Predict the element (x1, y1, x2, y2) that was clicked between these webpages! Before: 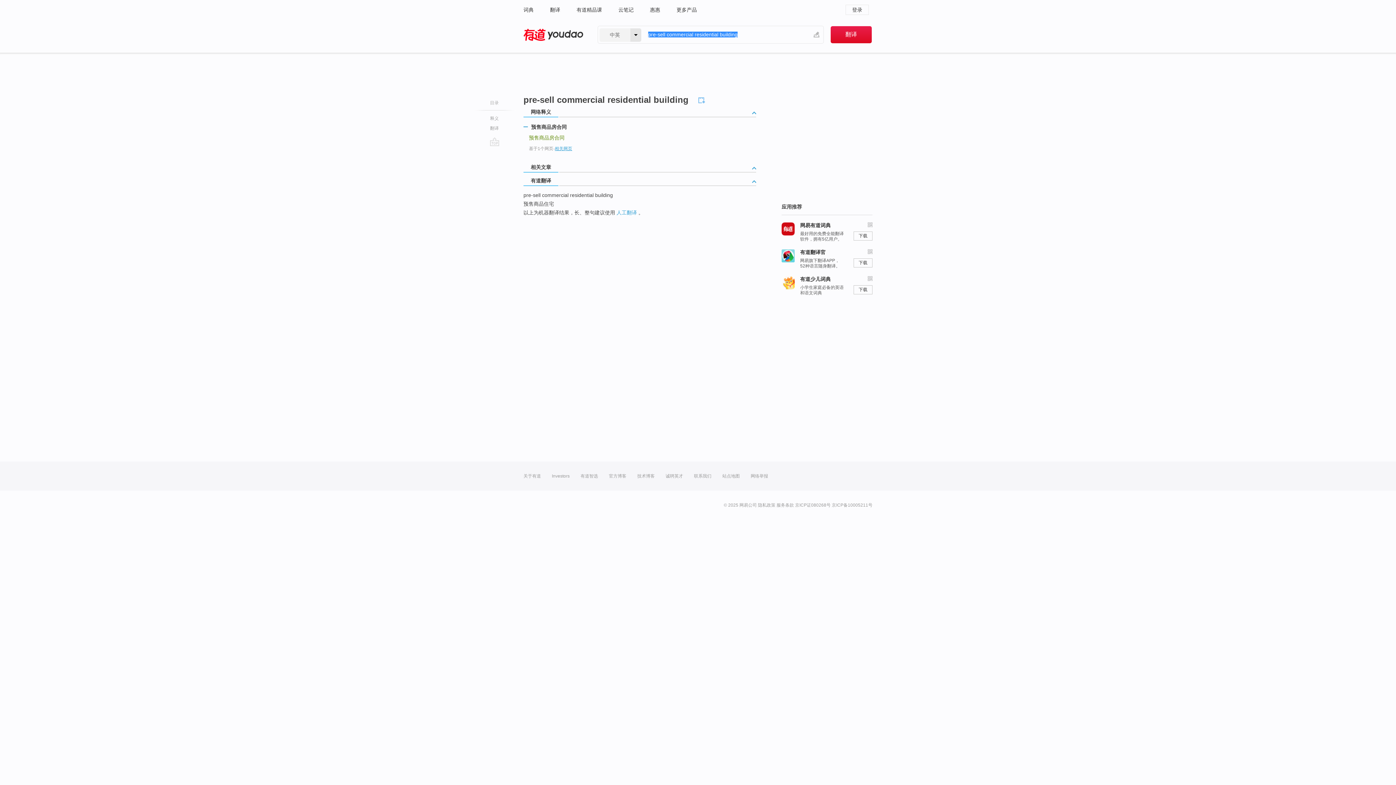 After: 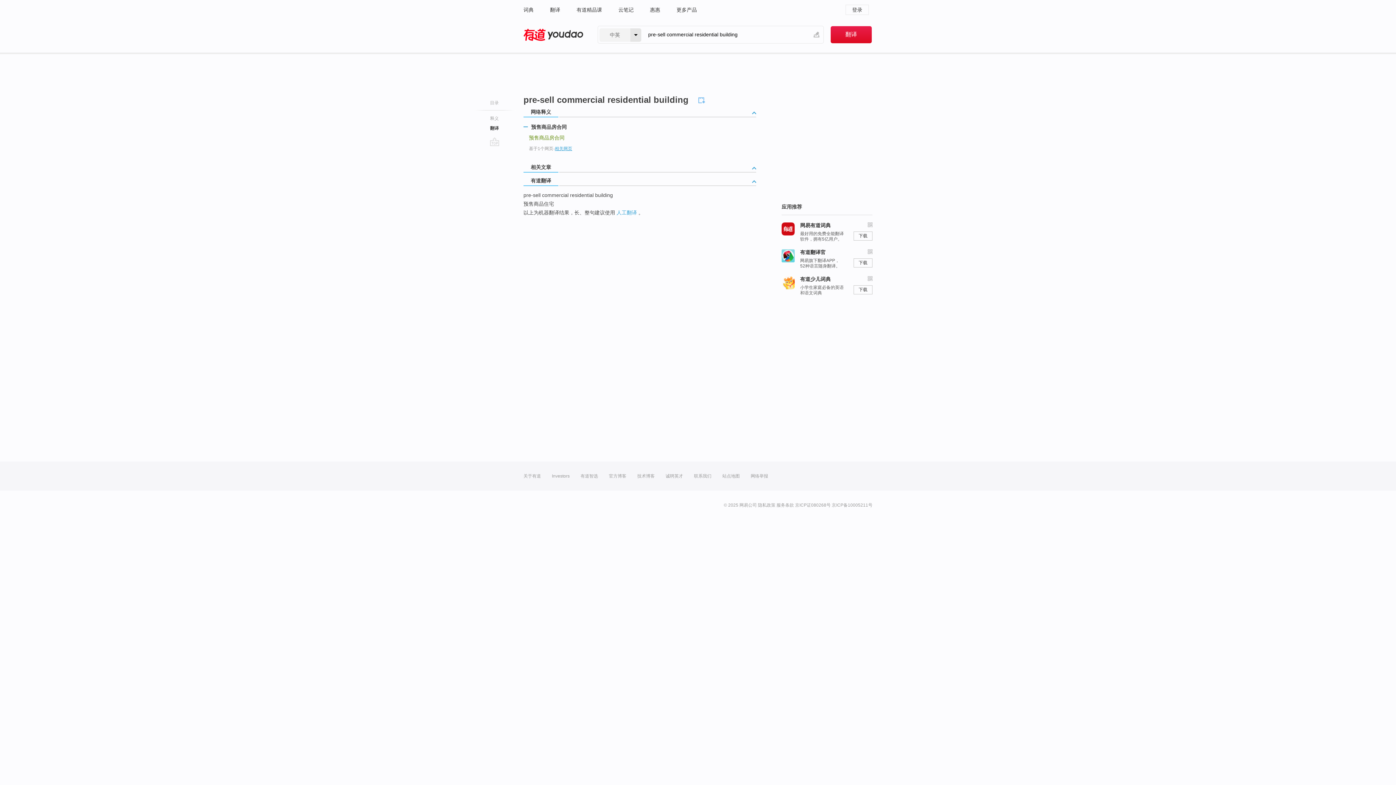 Action: label: 翻译 bbox: (472, 123, 516, 133)